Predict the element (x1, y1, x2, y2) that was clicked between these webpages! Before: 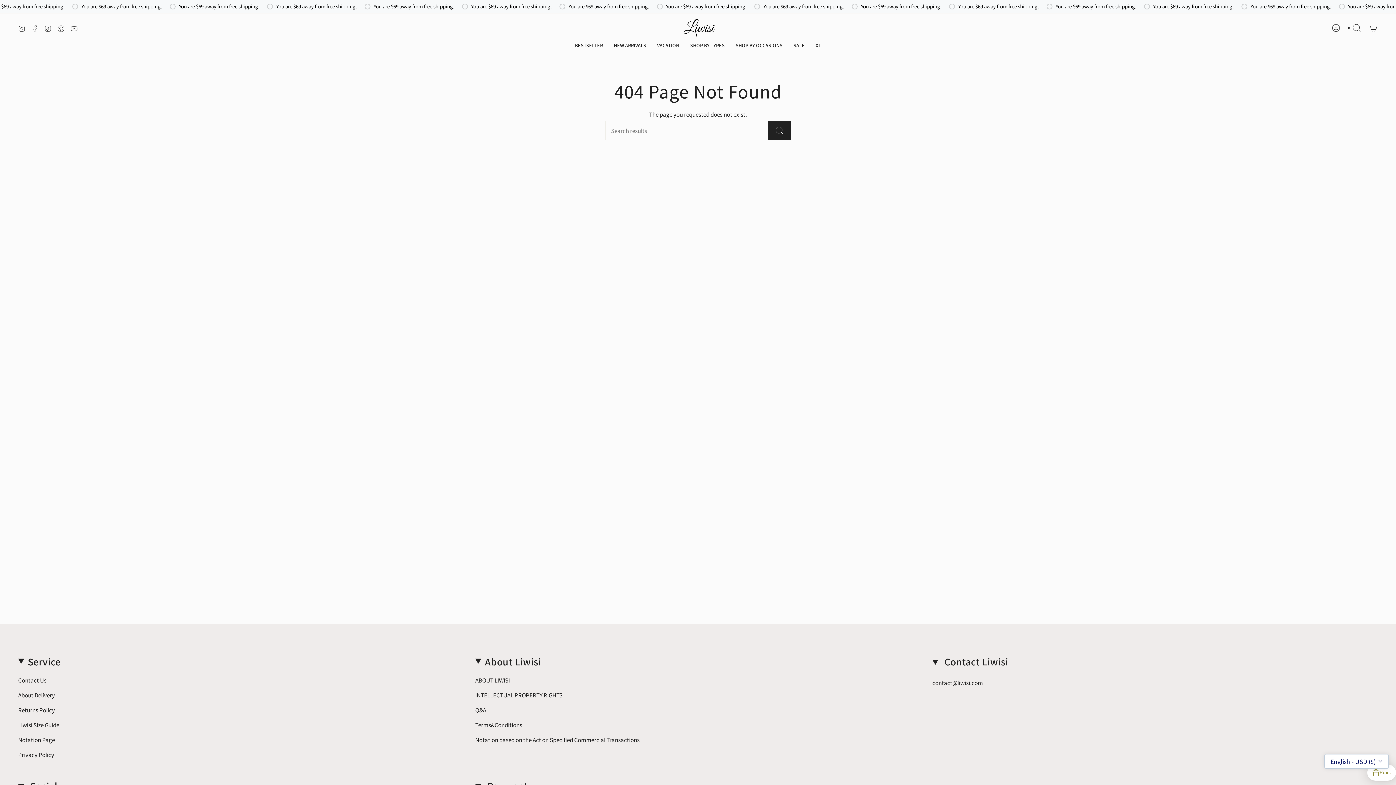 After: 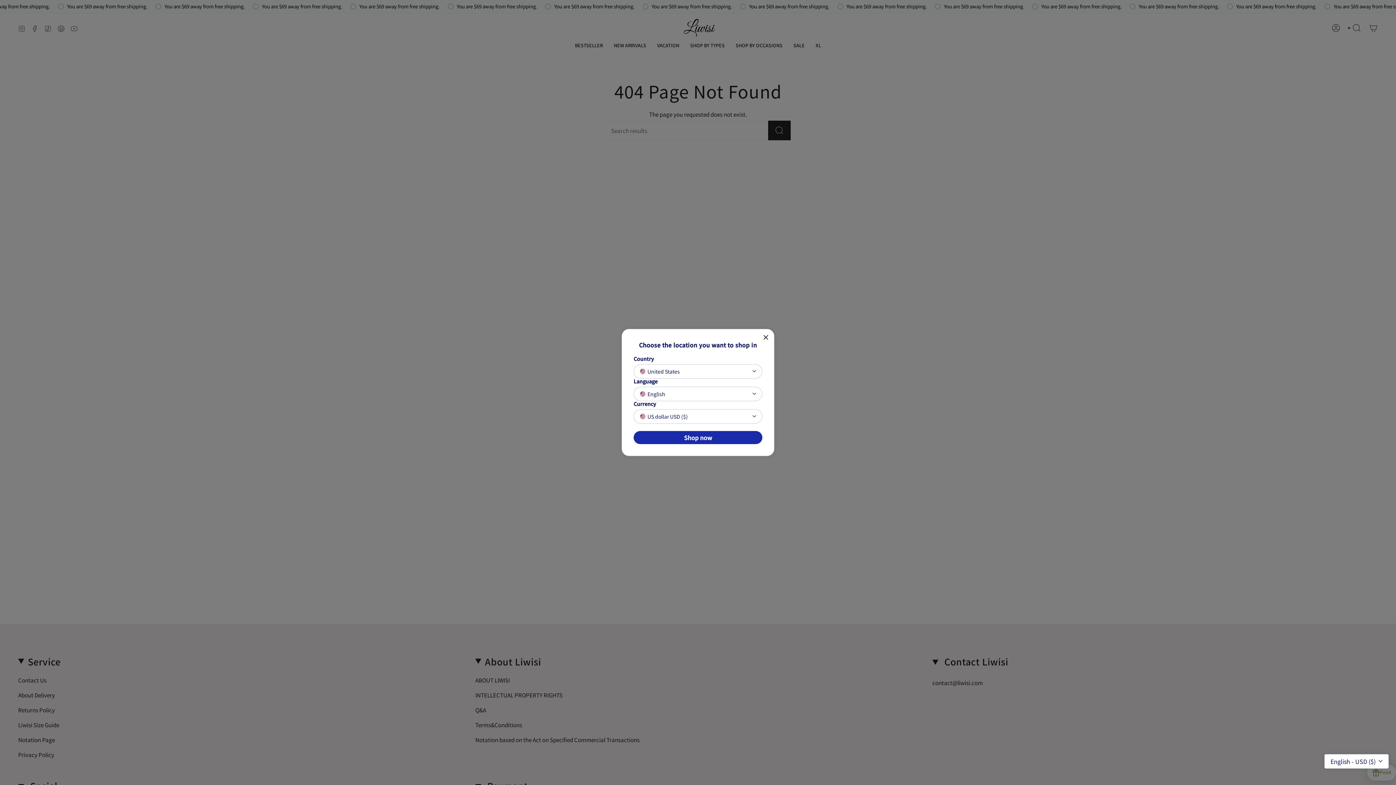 Action: bbox: (44, 23, 51, 31) label: TikTok